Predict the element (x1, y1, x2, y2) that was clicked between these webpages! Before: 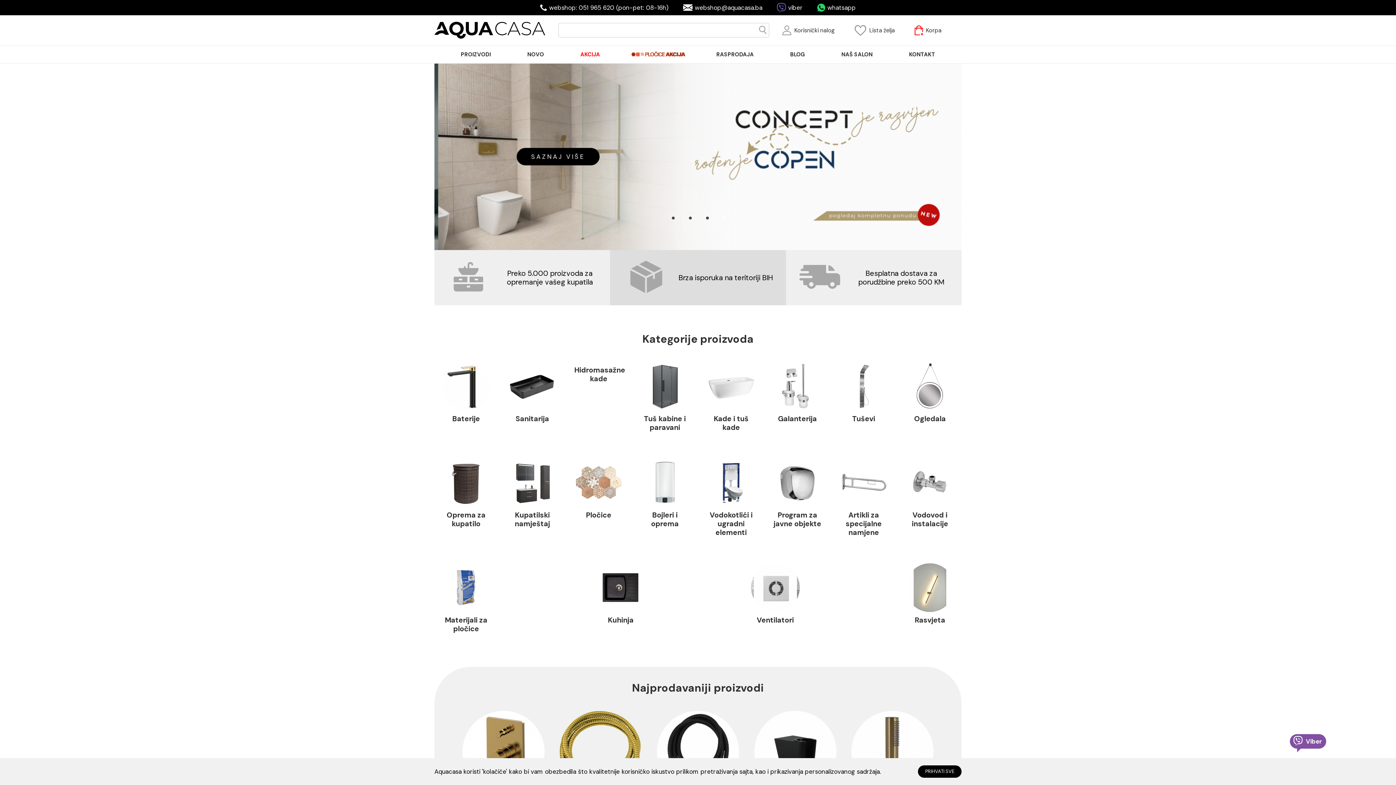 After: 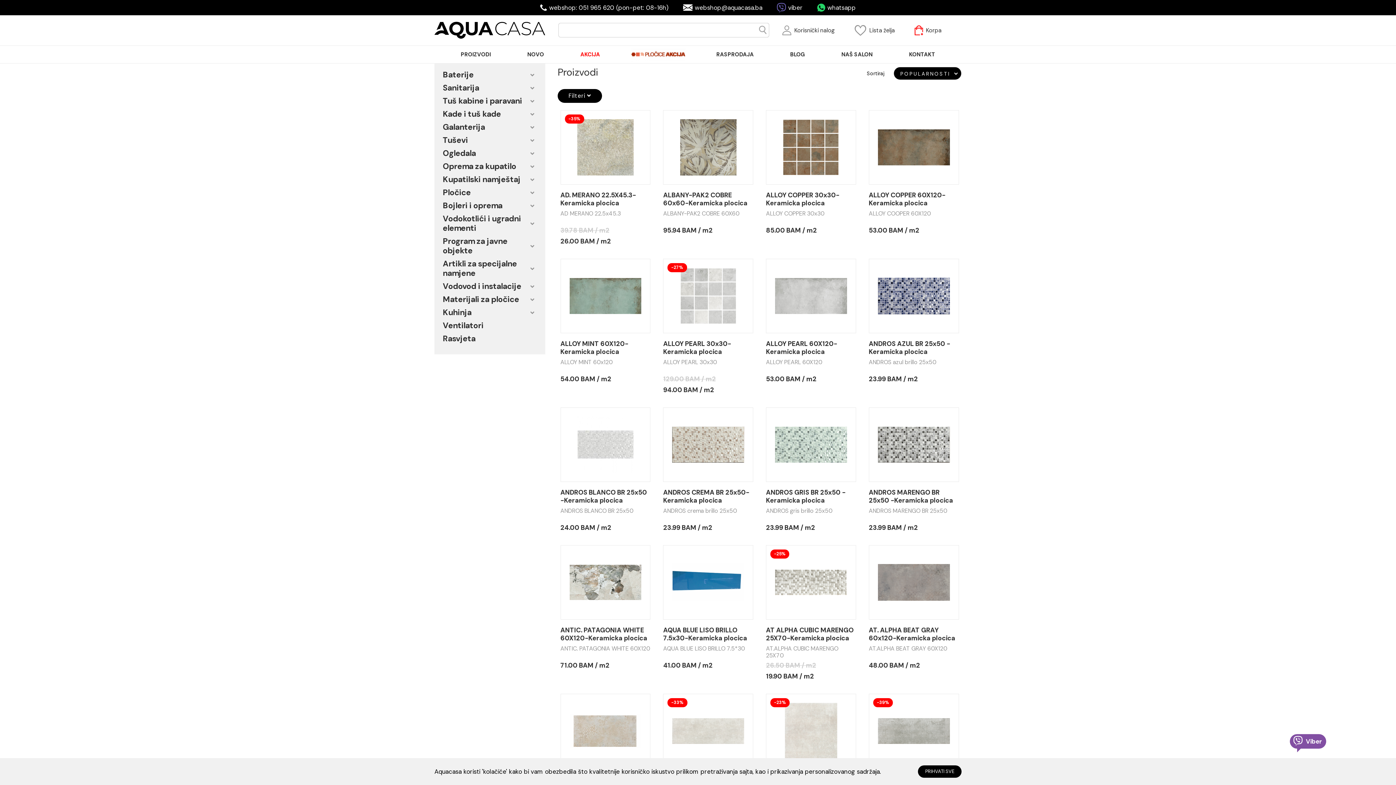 Action: label: PROIZVODI bbox: (455, 45, 496, 63)